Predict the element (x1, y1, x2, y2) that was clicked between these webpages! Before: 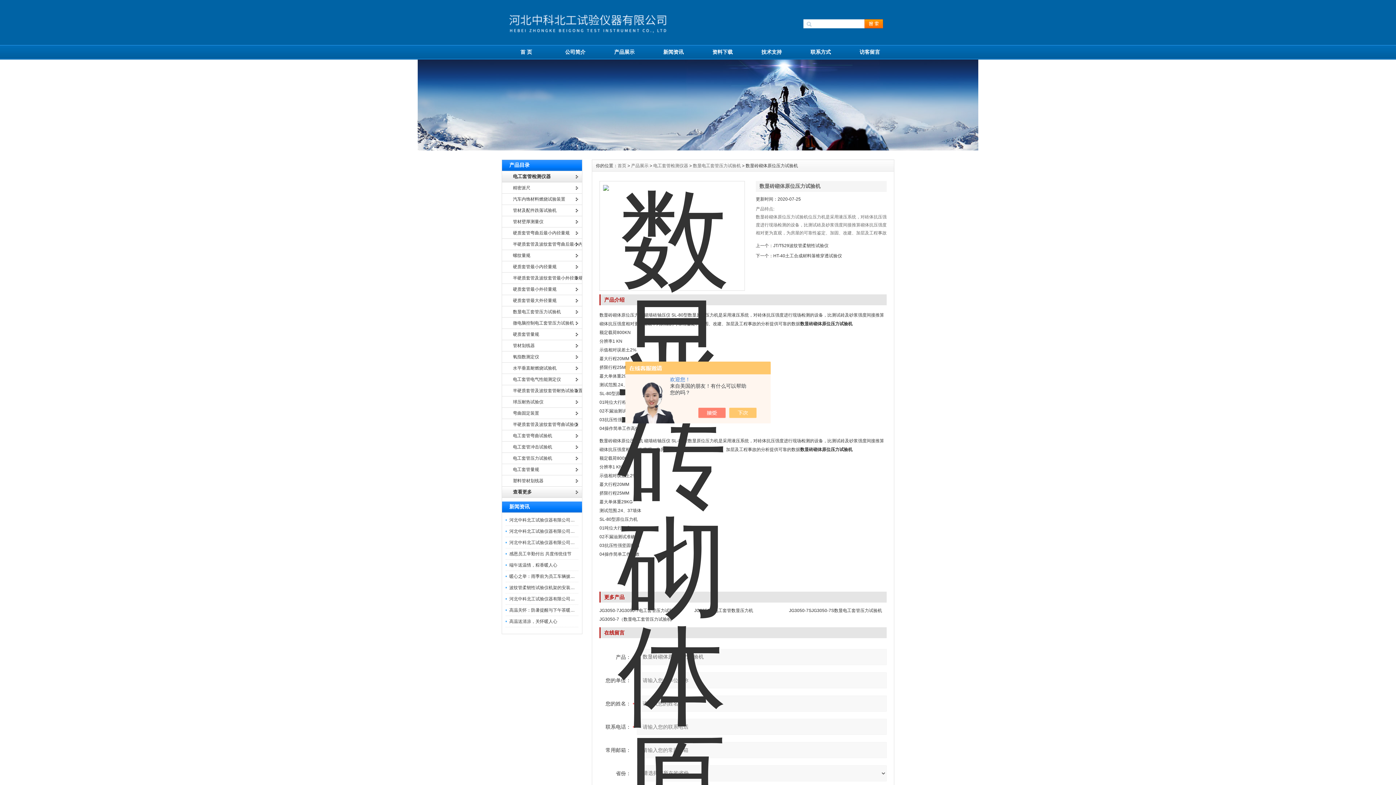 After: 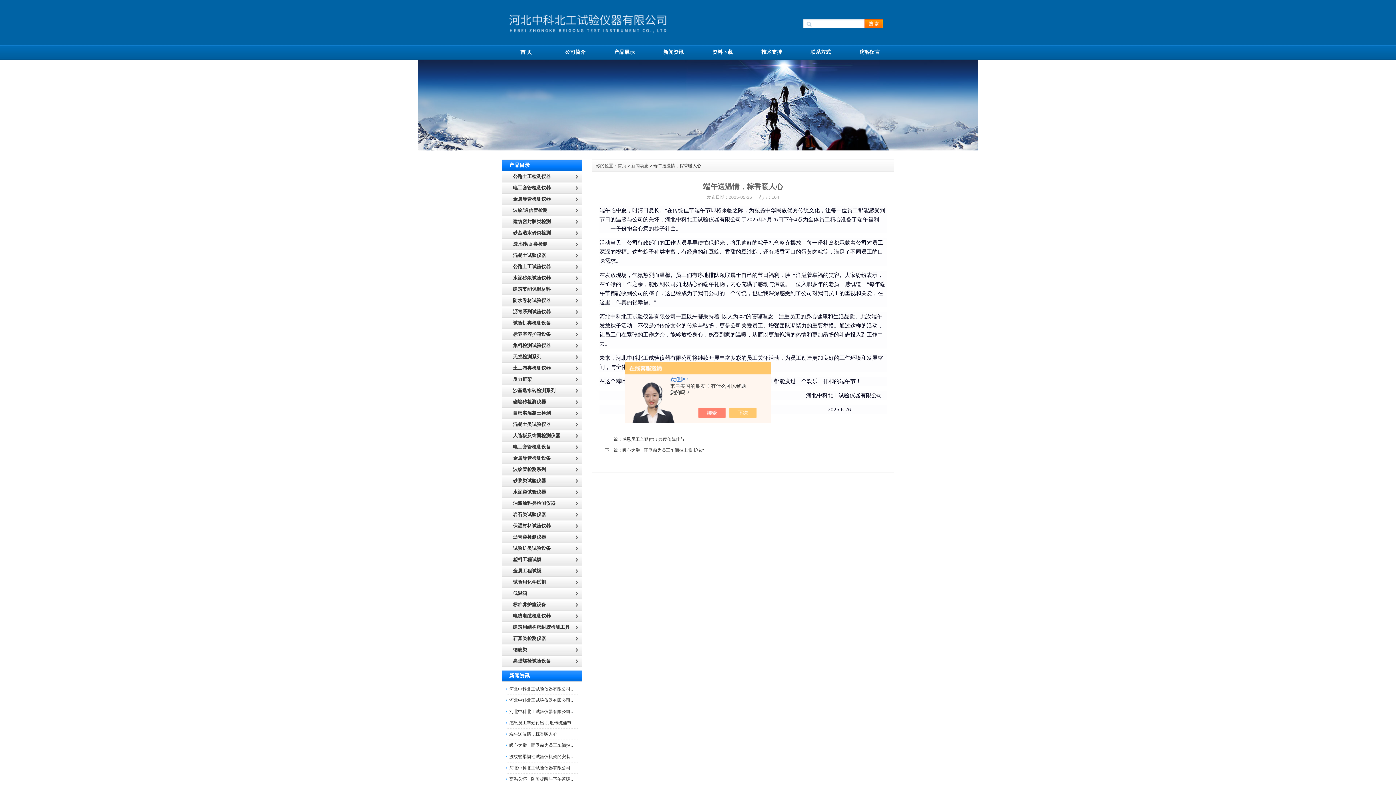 Action: bbox: (509, 562, 557, 568) label: 端午送温情，粽香暖人心